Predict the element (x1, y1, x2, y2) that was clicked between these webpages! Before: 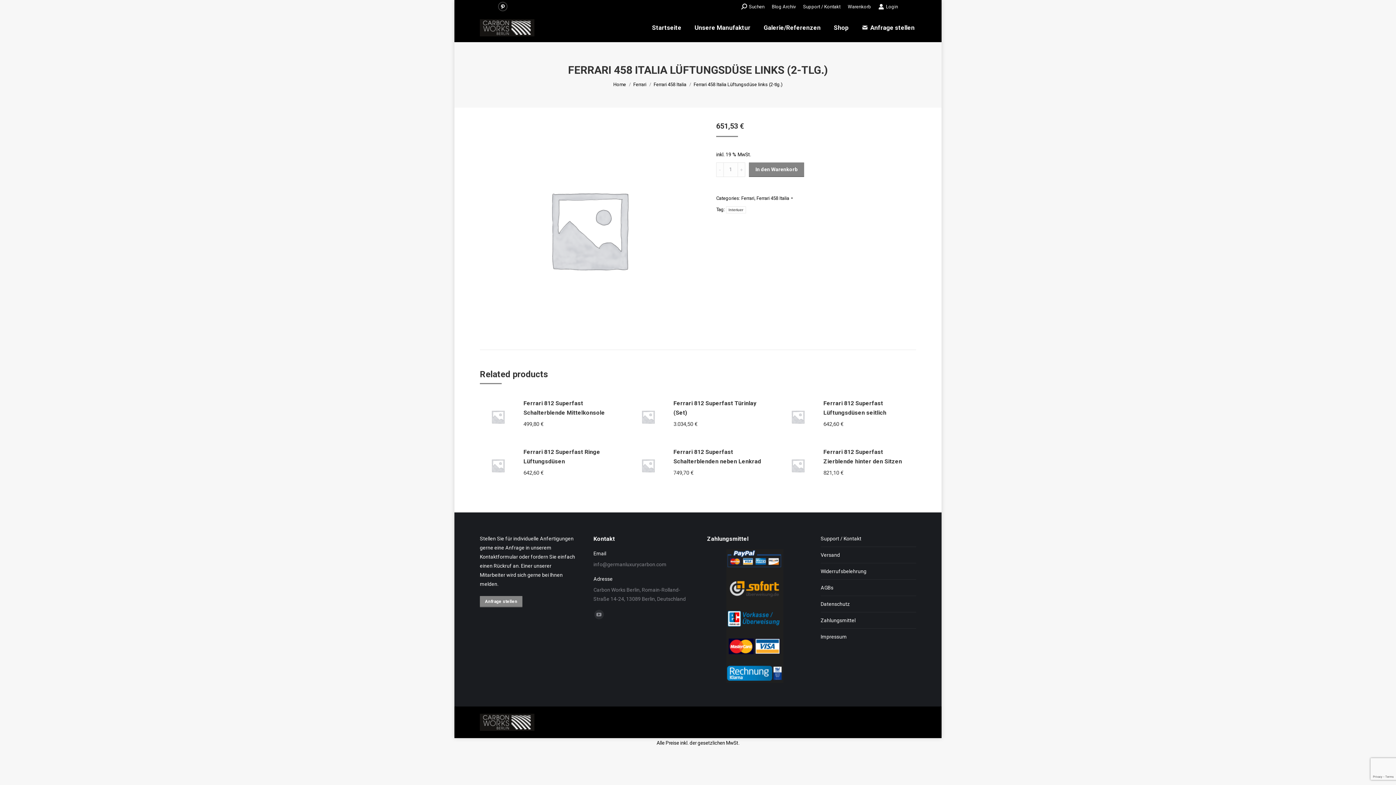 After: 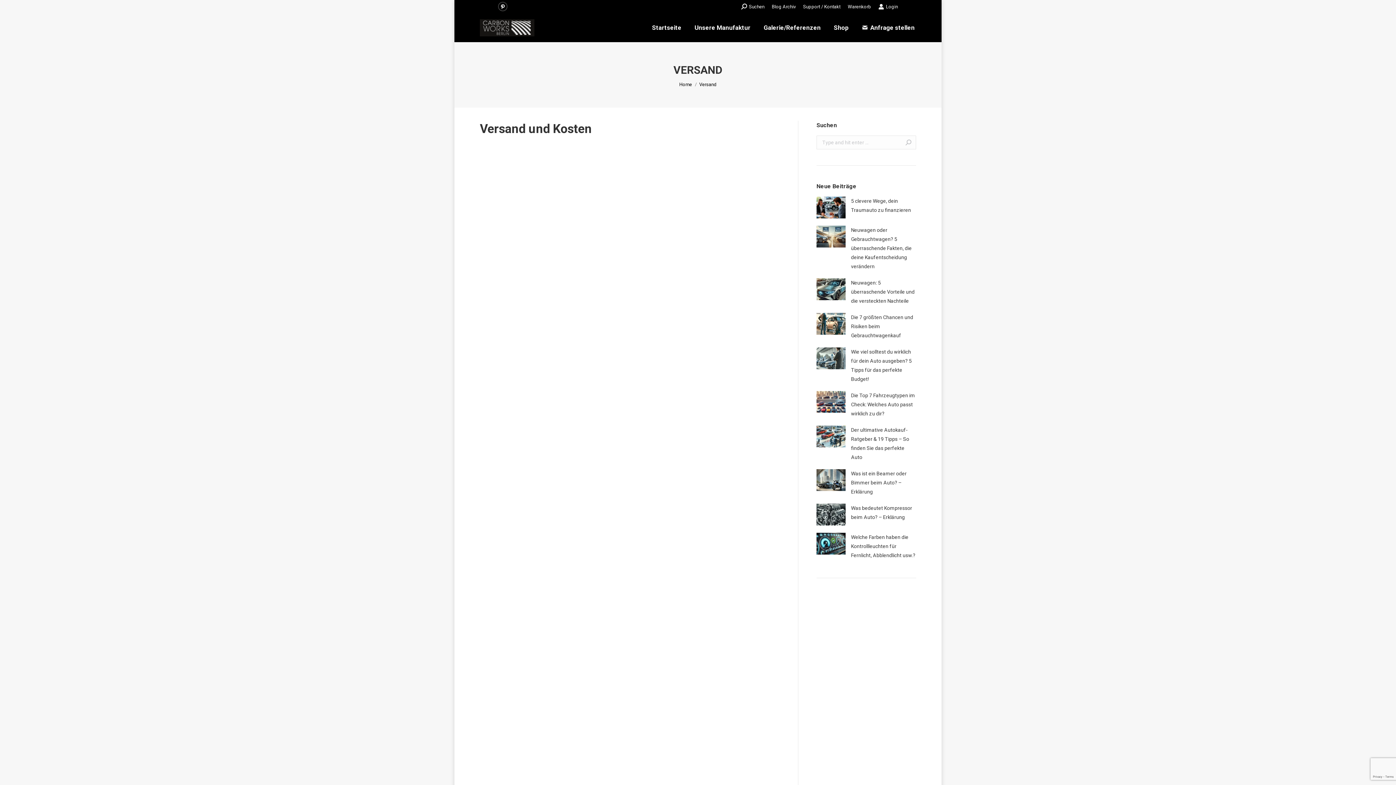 Action: label: Versand bbox: (820, 550, 840, 560)